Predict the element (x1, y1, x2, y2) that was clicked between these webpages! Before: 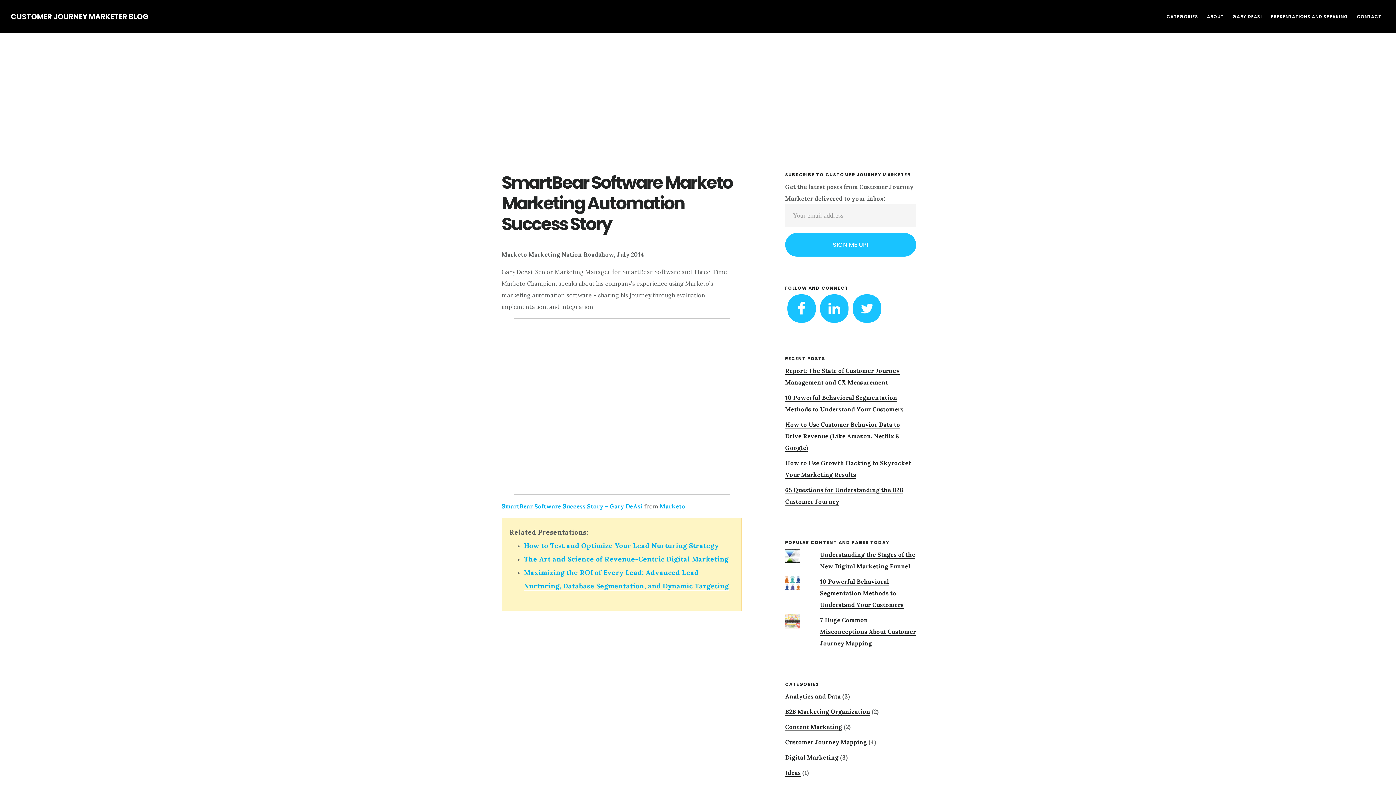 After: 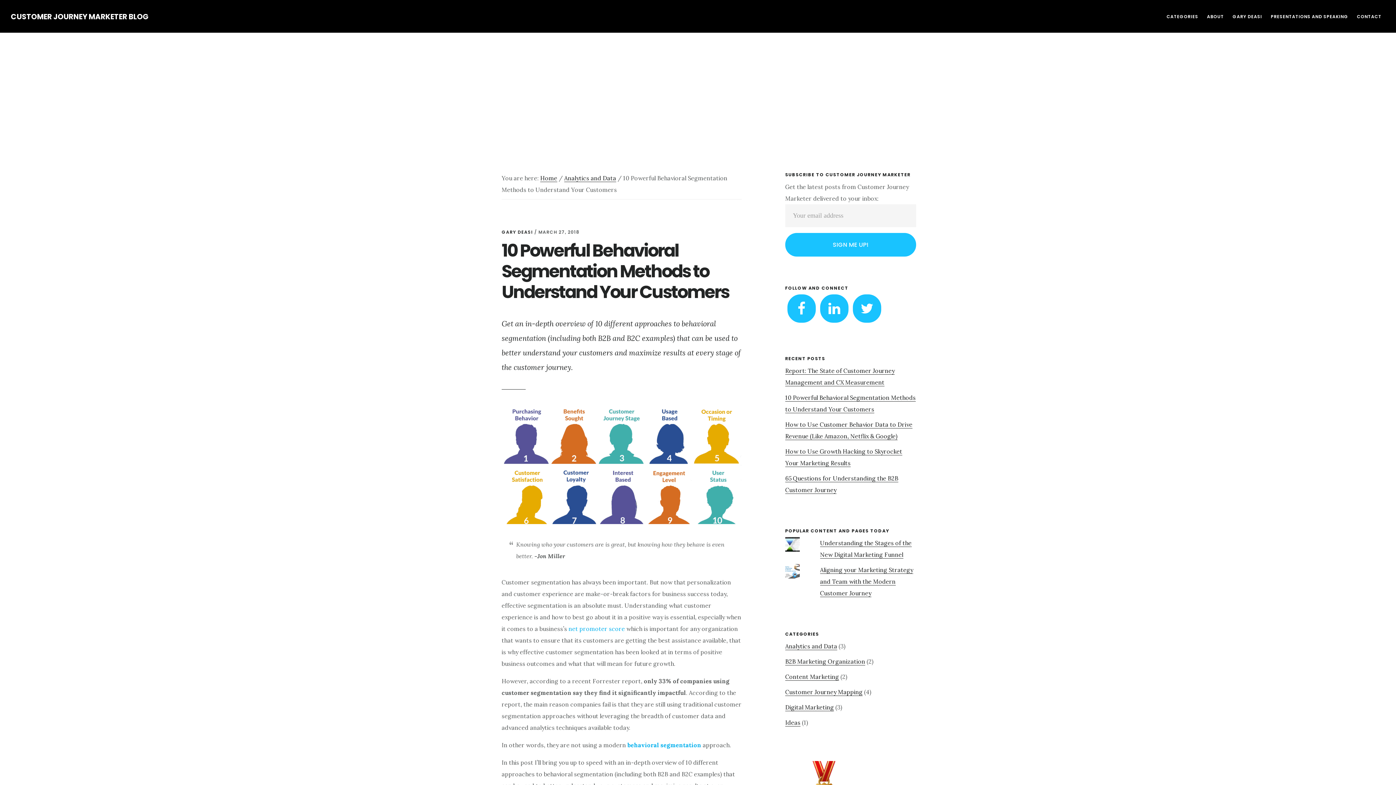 Action: bbox: (820, 578, 903, 609) label: 10 Powerful Behavioral Segmentation Methods to Understand Your Customers